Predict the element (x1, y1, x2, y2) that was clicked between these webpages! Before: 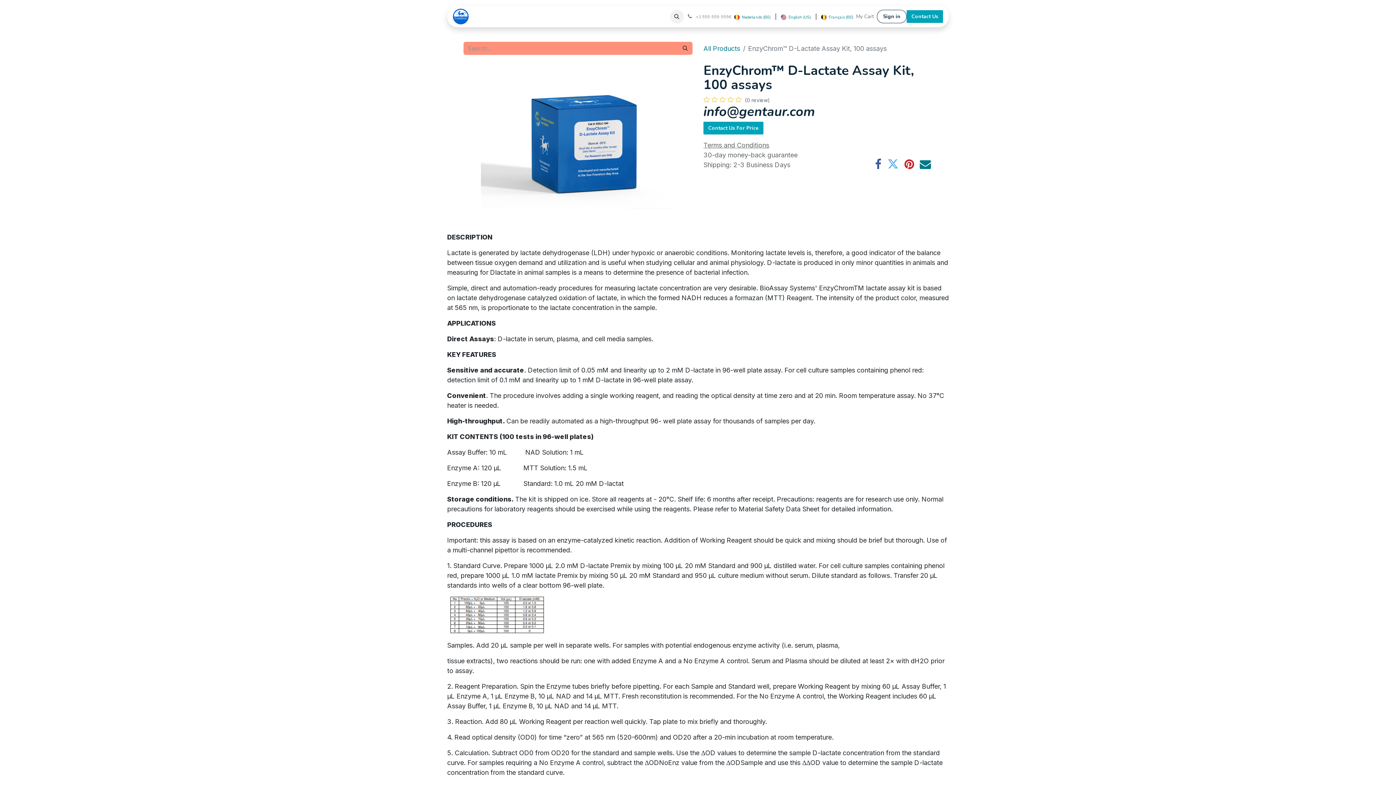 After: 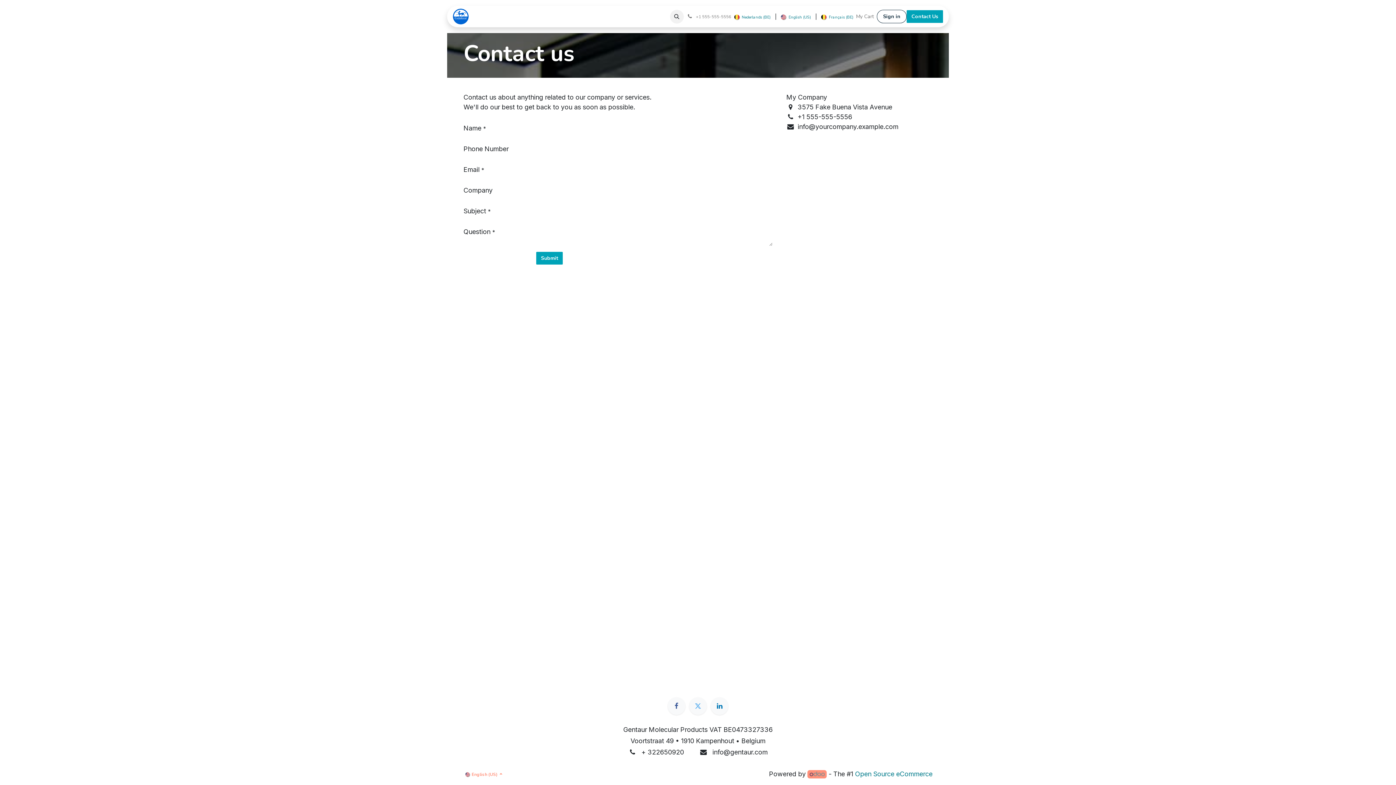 Action: bbox: (906, 10, 943, 22) label: Contact Us